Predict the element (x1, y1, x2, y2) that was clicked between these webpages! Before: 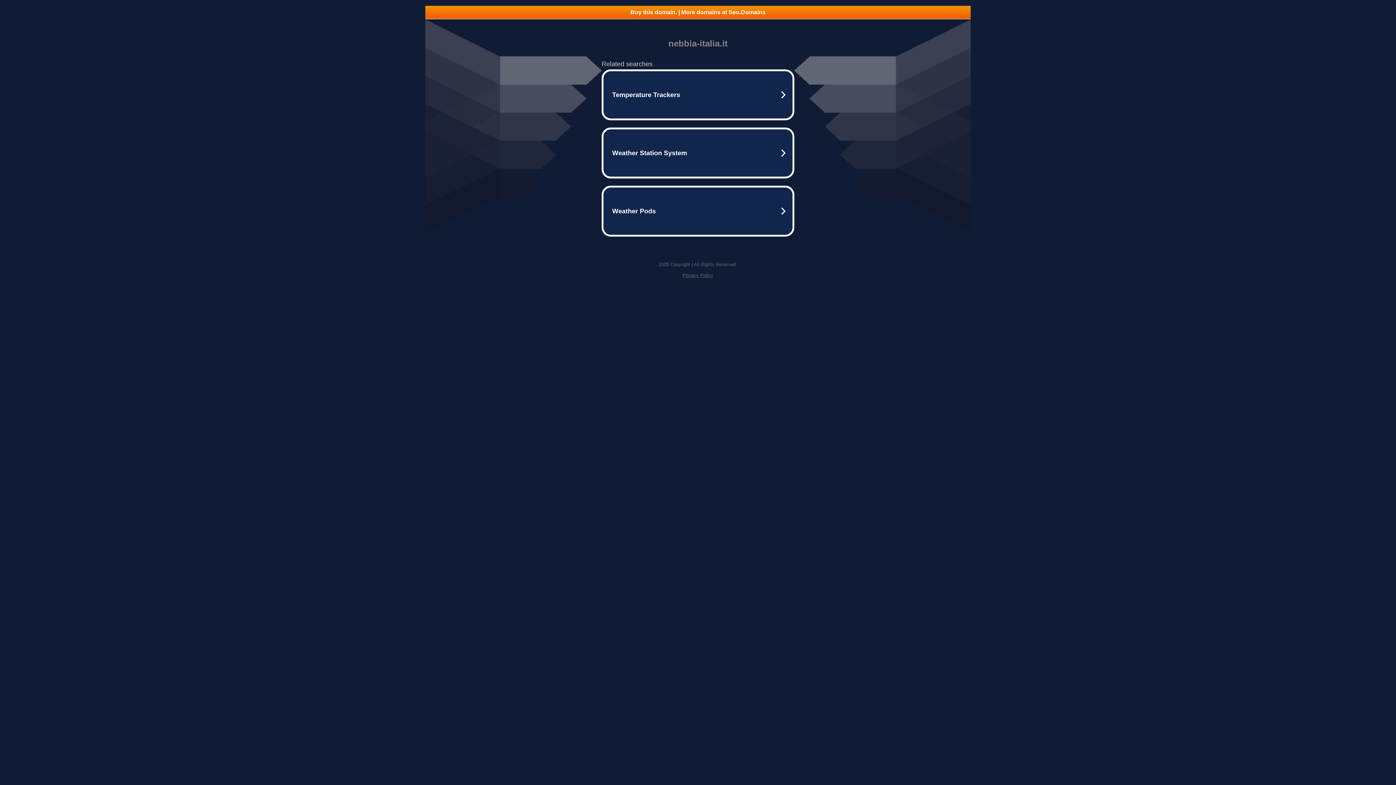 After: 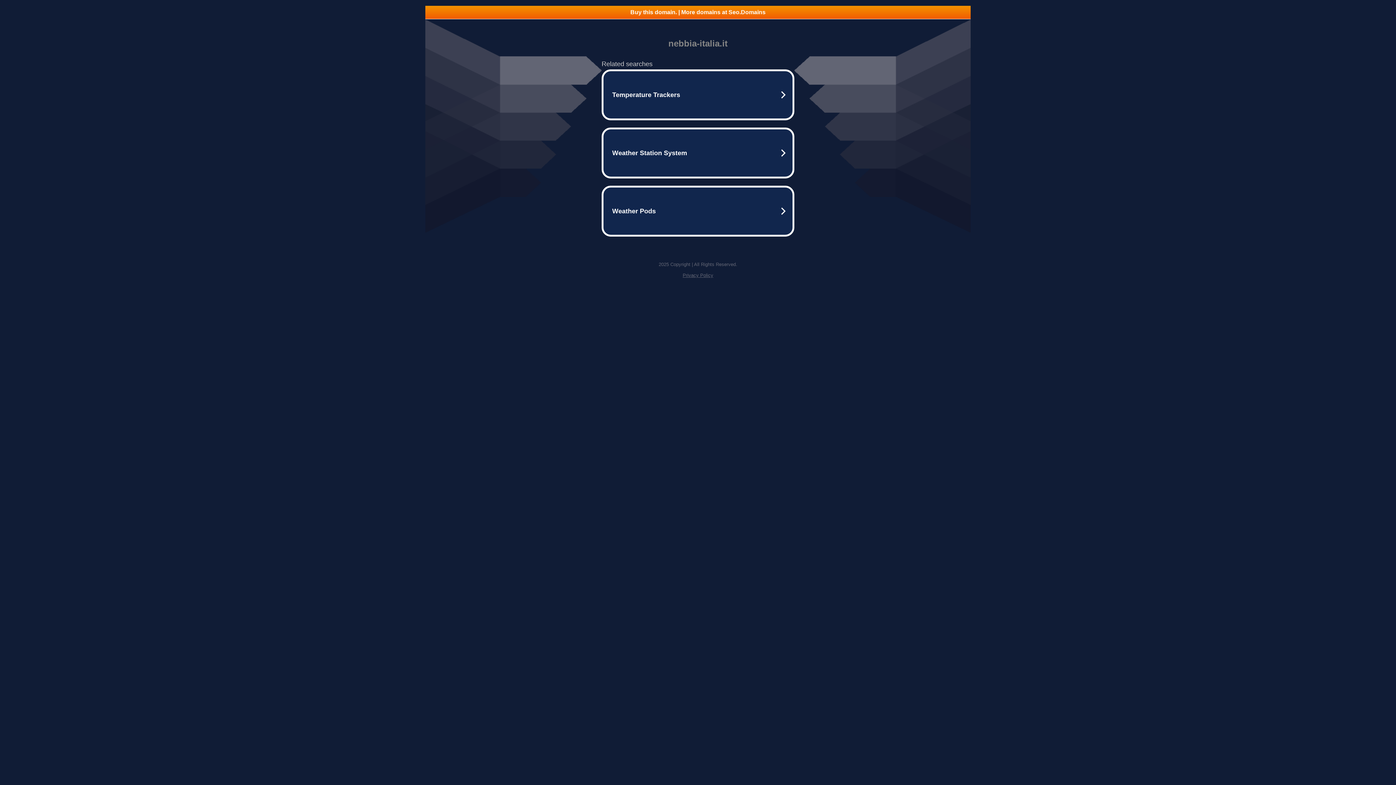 Action: label: Privacy Policy bbox: (682, 272, 713, 278)